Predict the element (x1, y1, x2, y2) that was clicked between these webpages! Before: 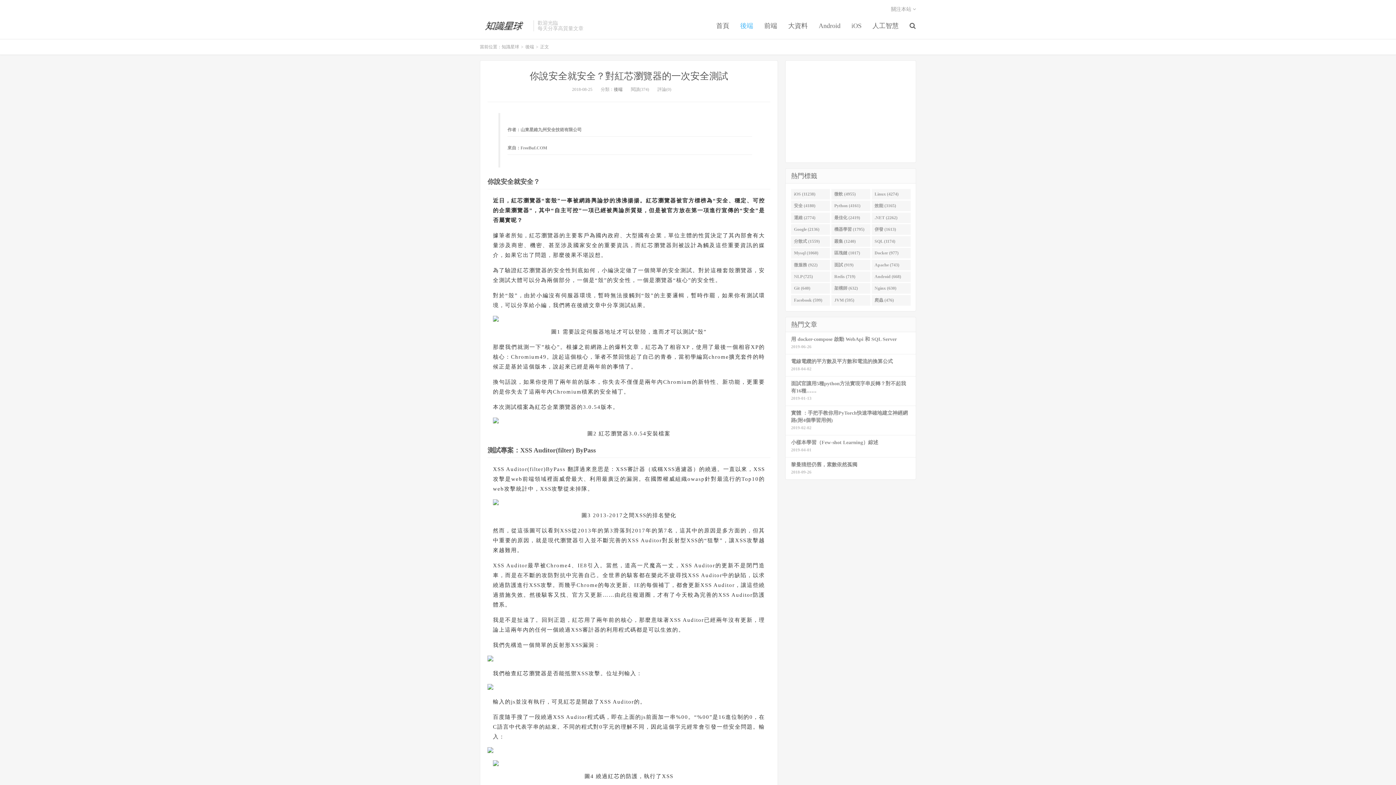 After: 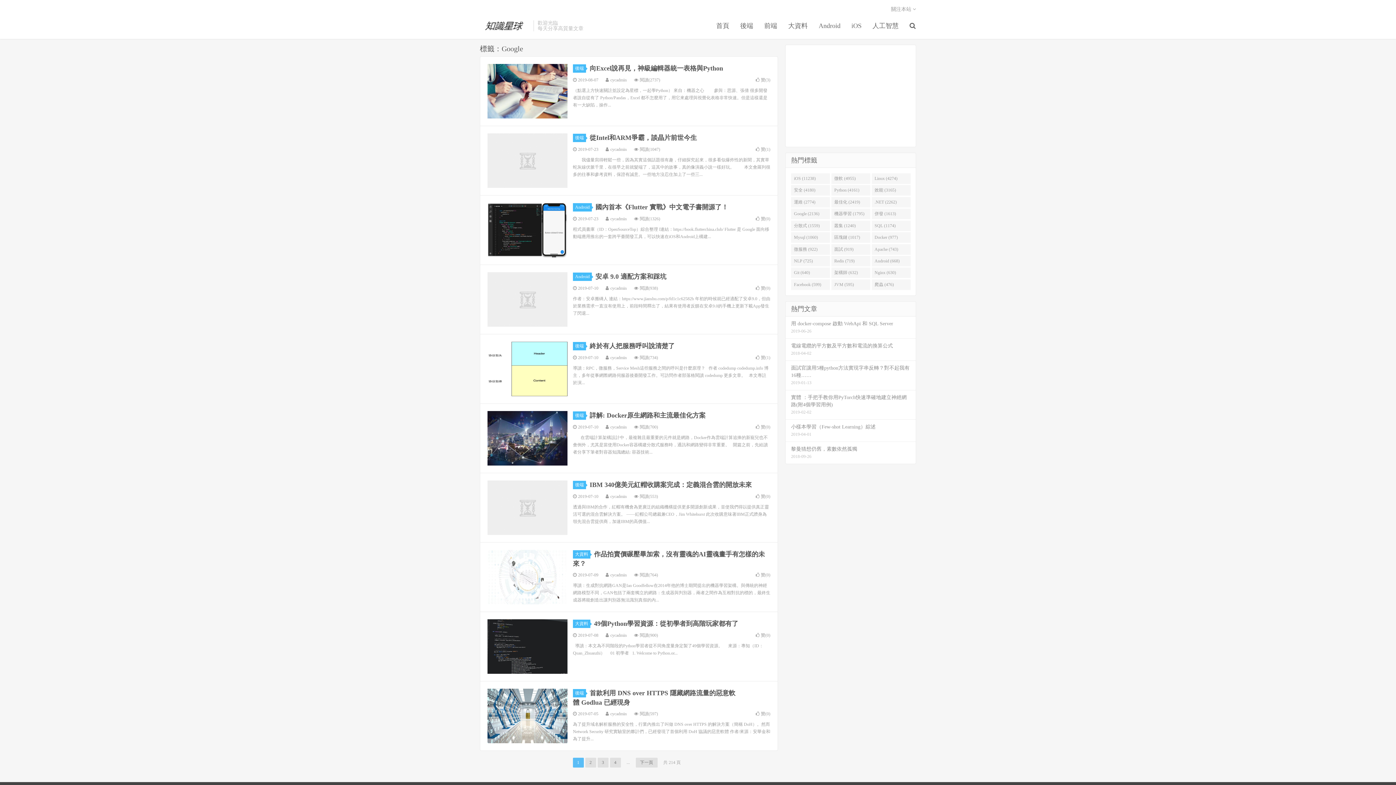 Action: label: Google (2136) bbox: (791, 224, 830, 235)